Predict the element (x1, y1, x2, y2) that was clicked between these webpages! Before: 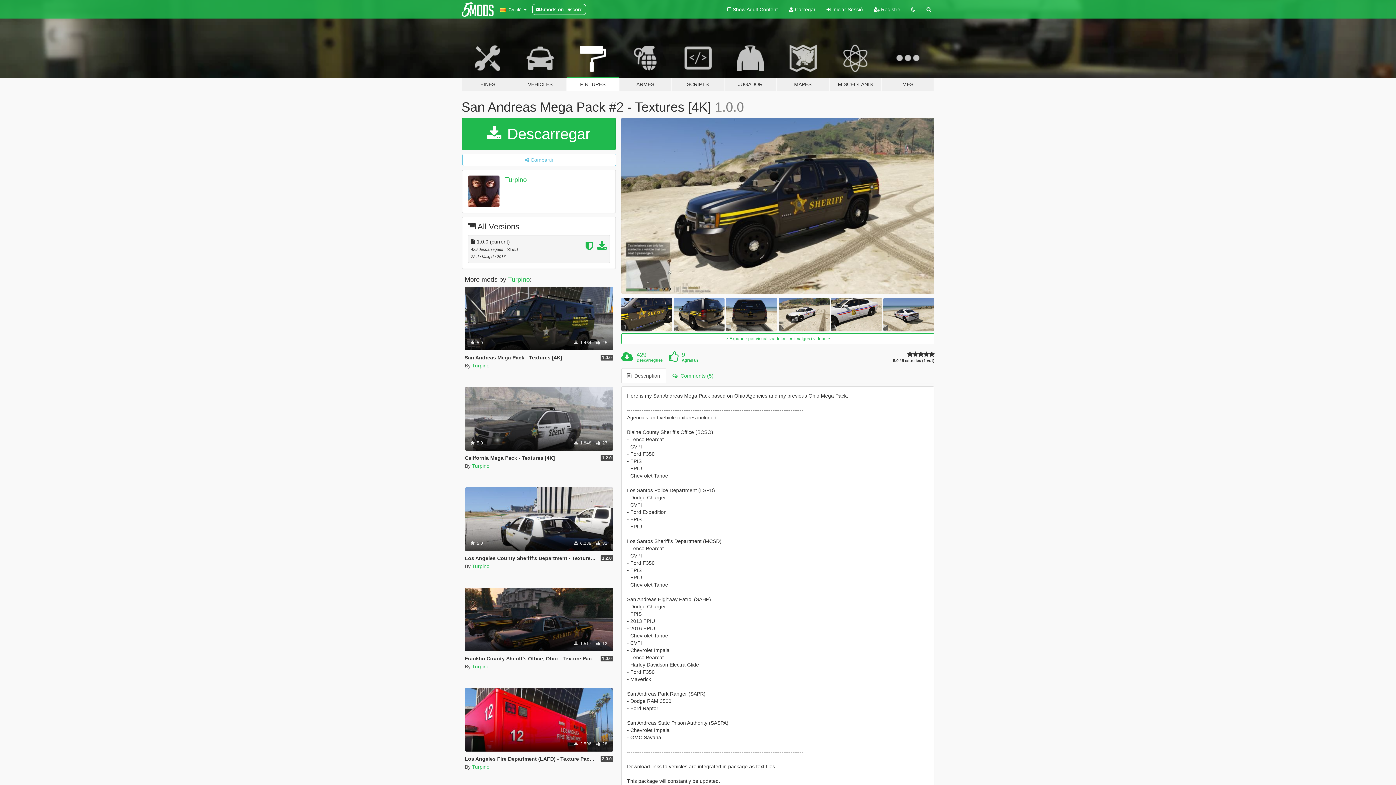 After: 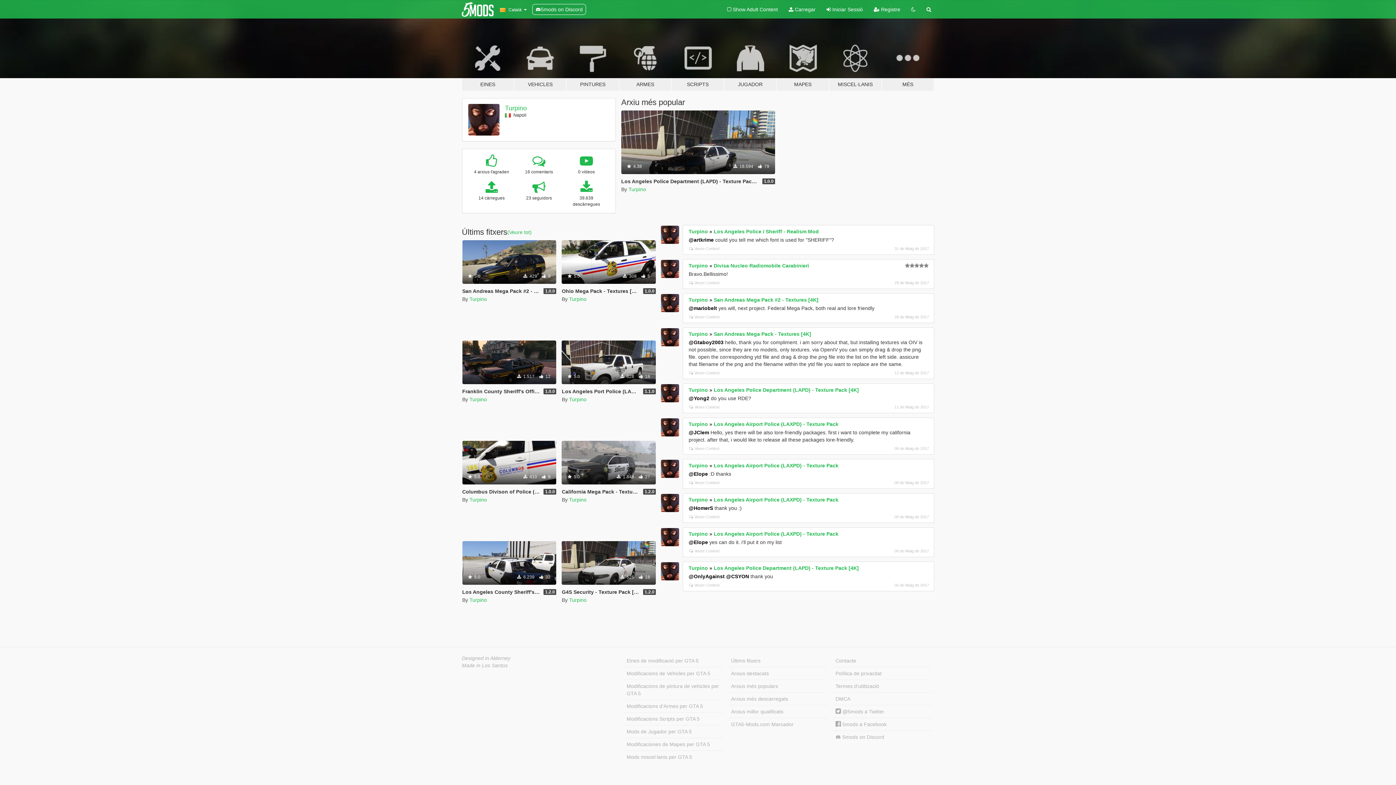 Action: label: Turpino bbox: (472, 663, 489, 669)